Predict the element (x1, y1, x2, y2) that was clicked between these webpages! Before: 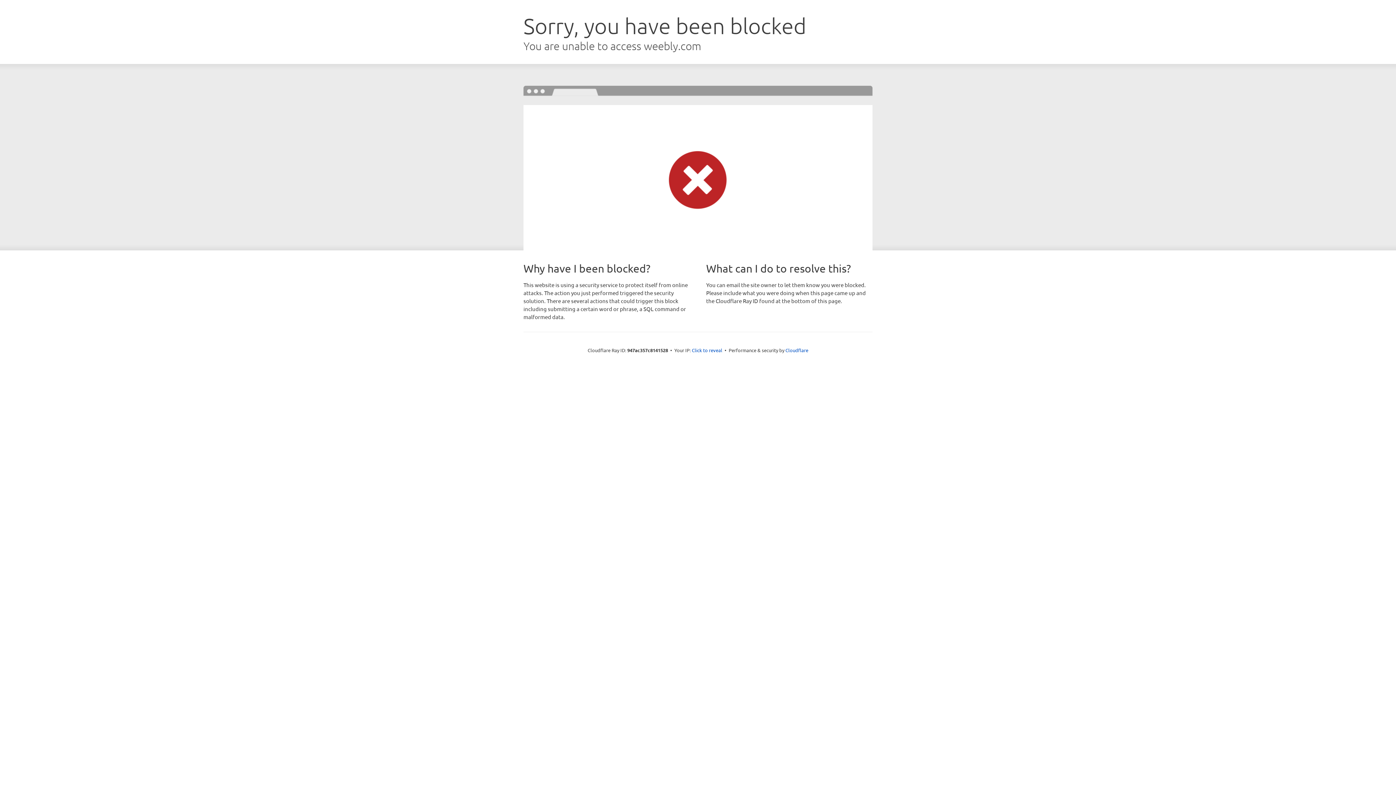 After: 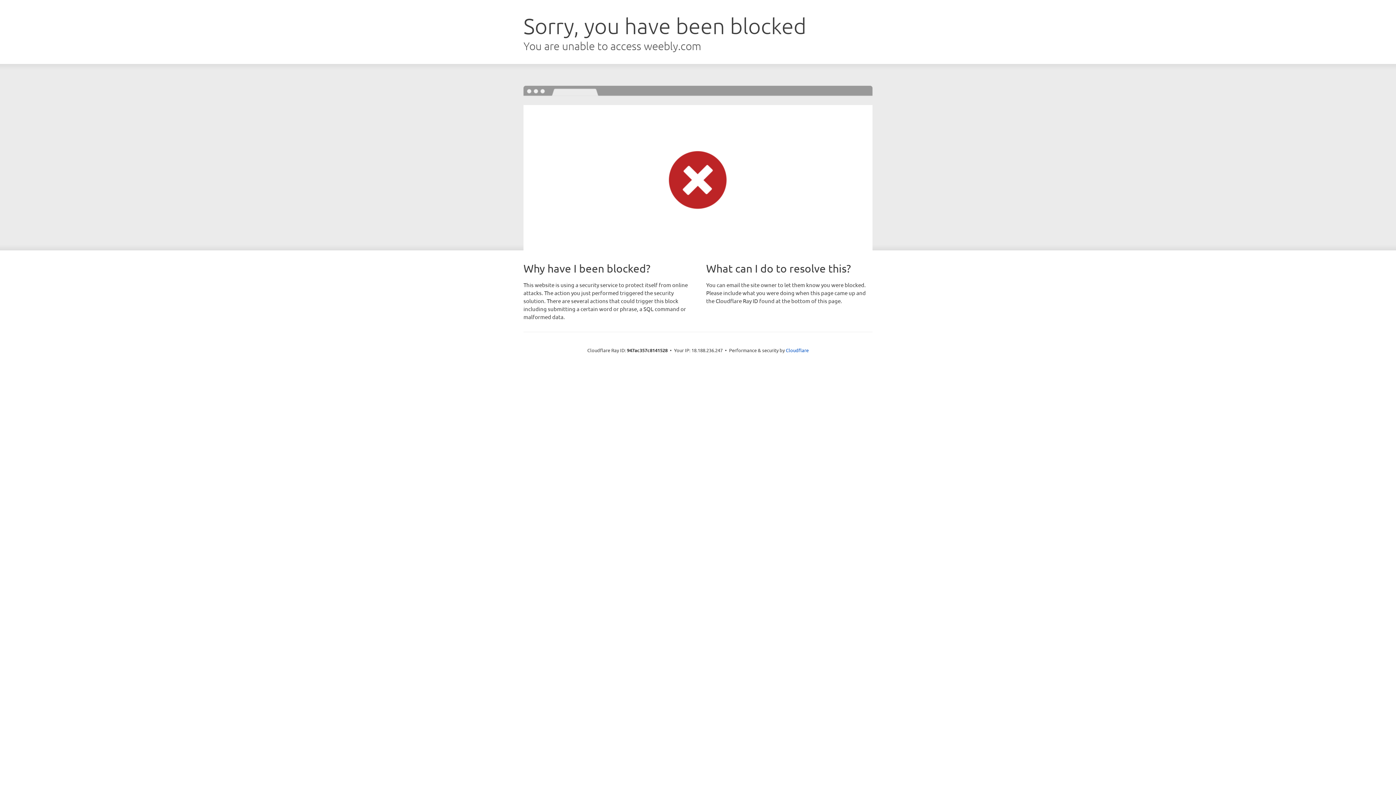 Action: label: Click to reveal bbox: (692, 346, 722, 353)